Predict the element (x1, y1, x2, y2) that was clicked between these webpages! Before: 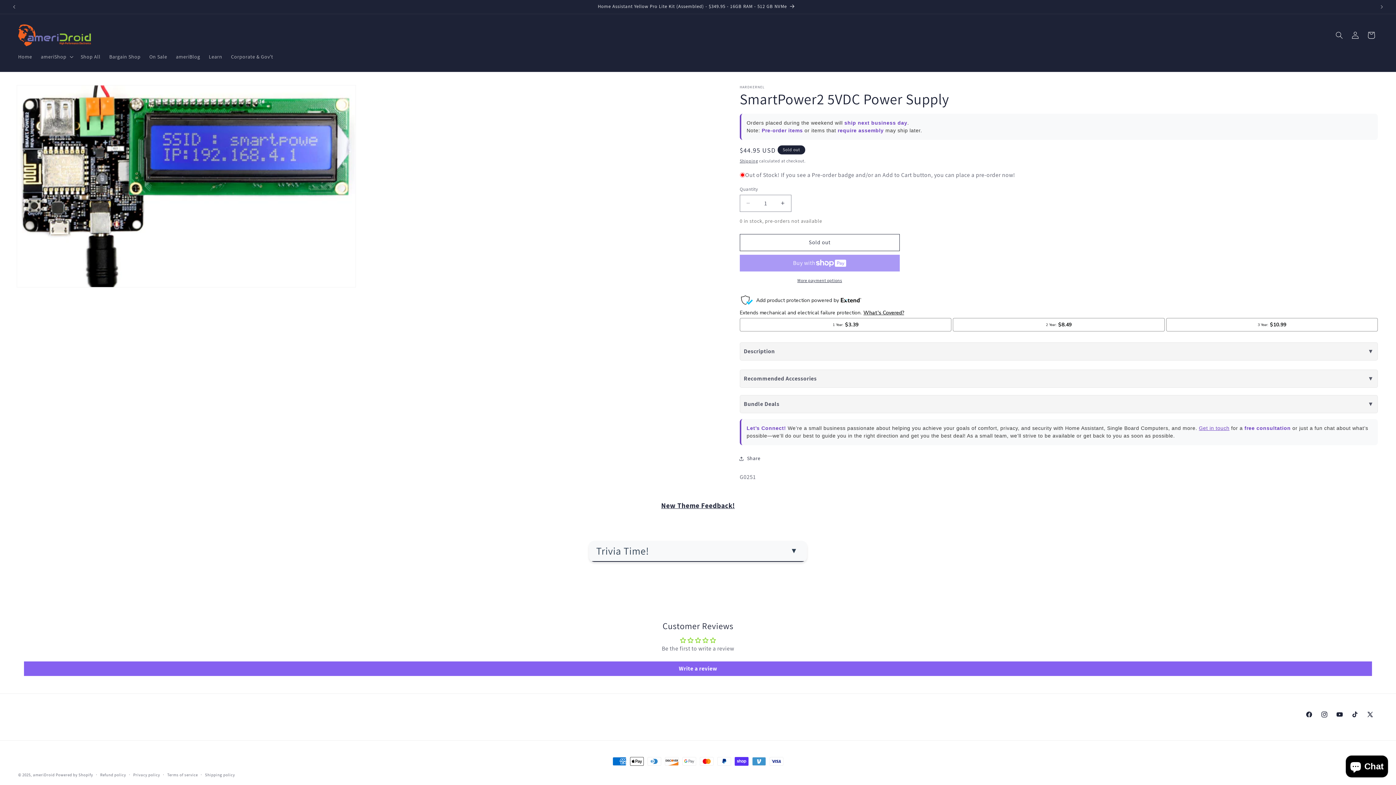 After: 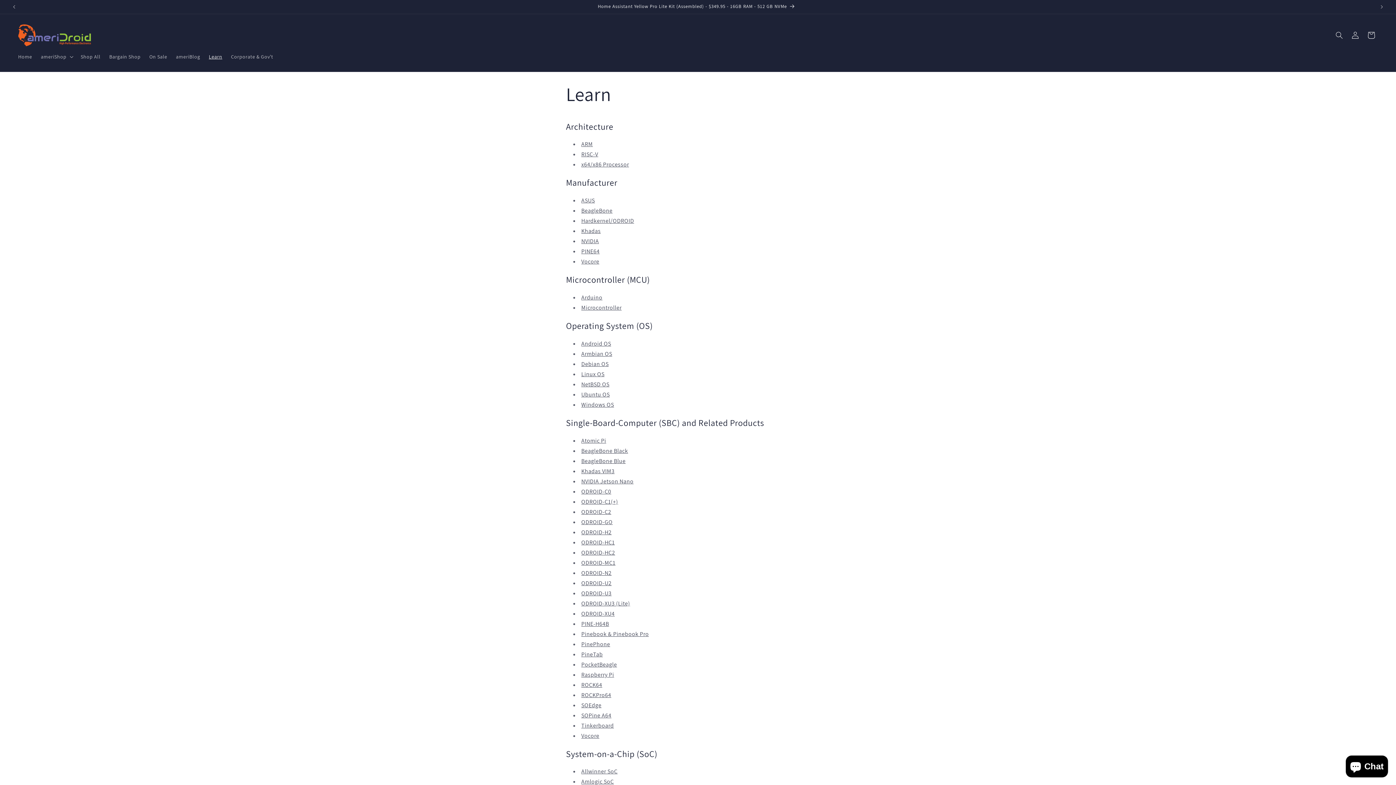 Action: label: Learn bbox: (204, 48, 226, 64)